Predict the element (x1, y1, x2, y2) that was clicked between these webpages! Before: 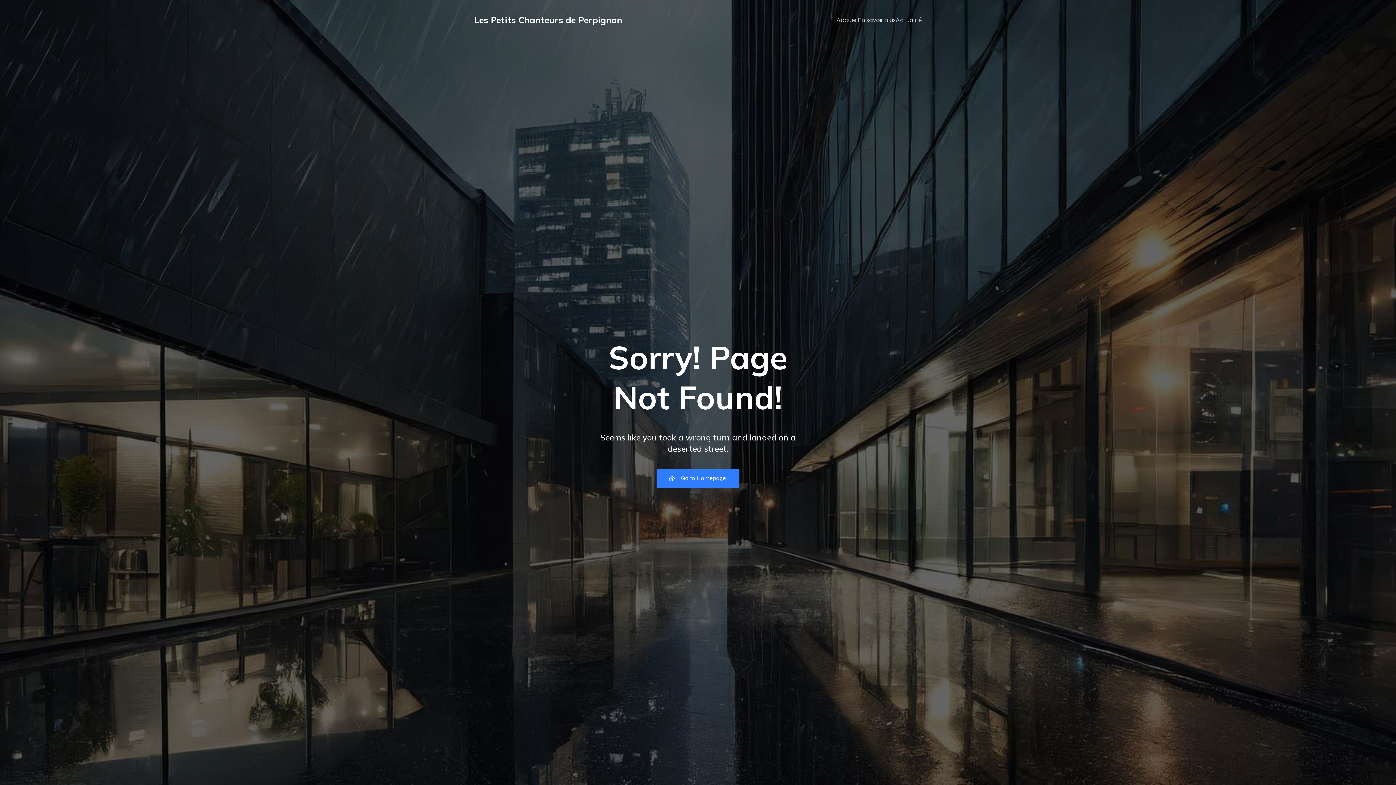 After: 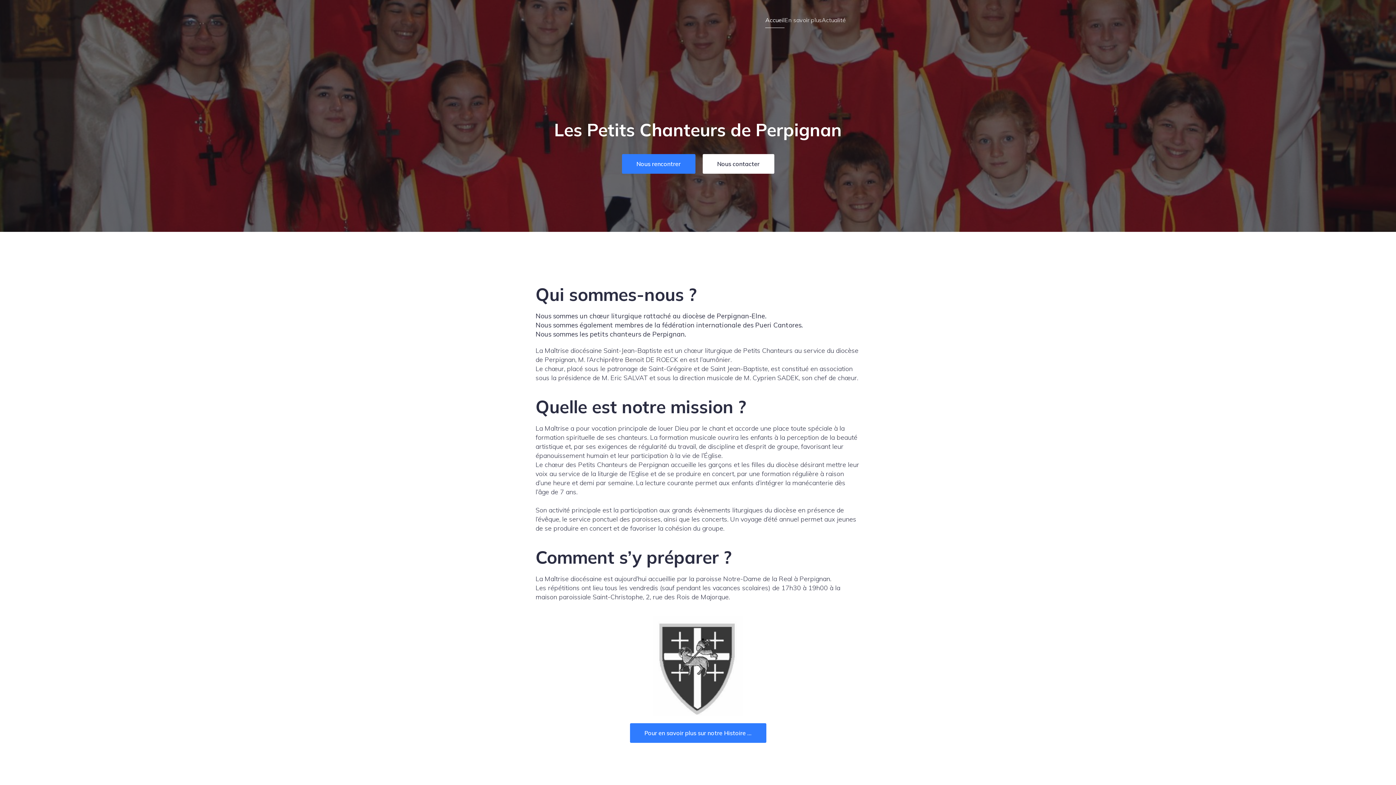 Action: bbox: (656, 469, 739, 488) label: Go to Homepage!